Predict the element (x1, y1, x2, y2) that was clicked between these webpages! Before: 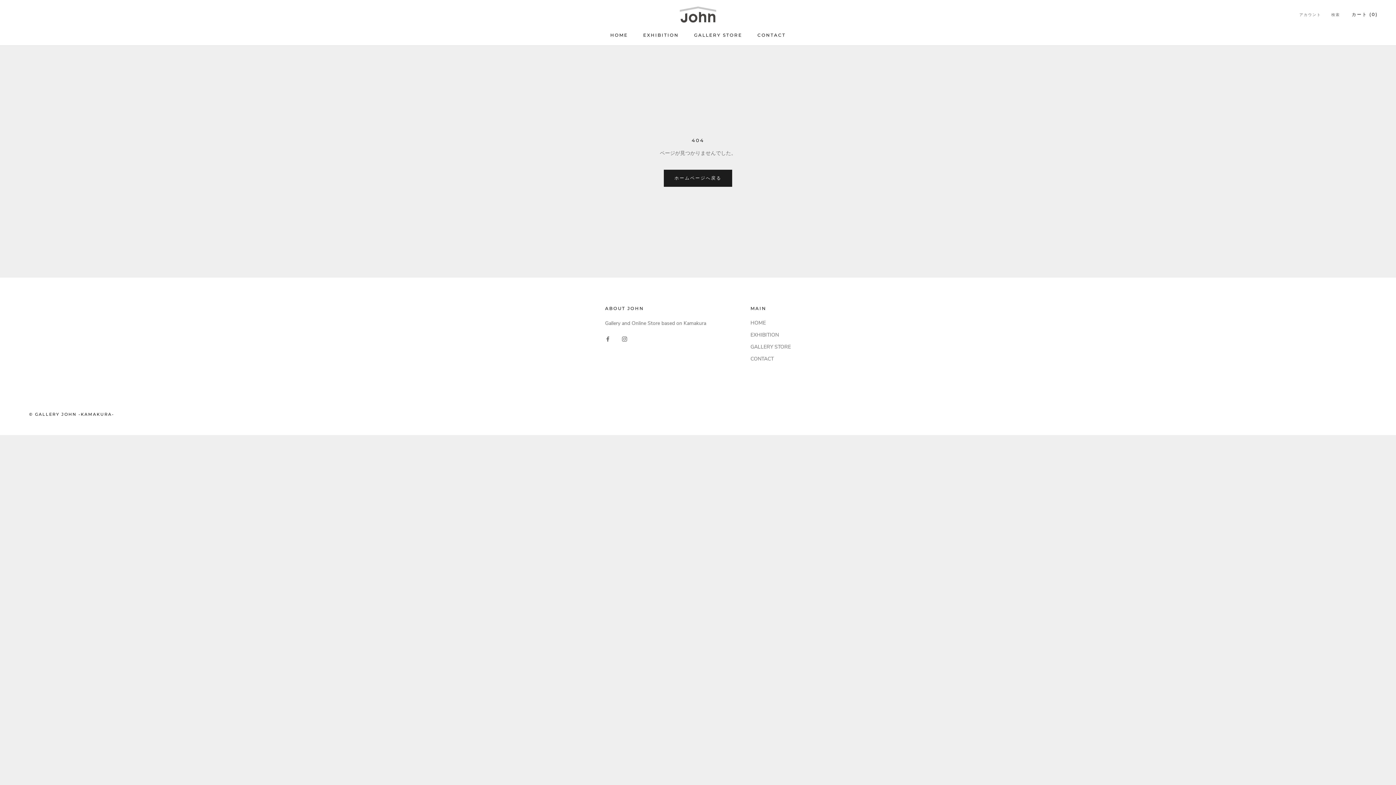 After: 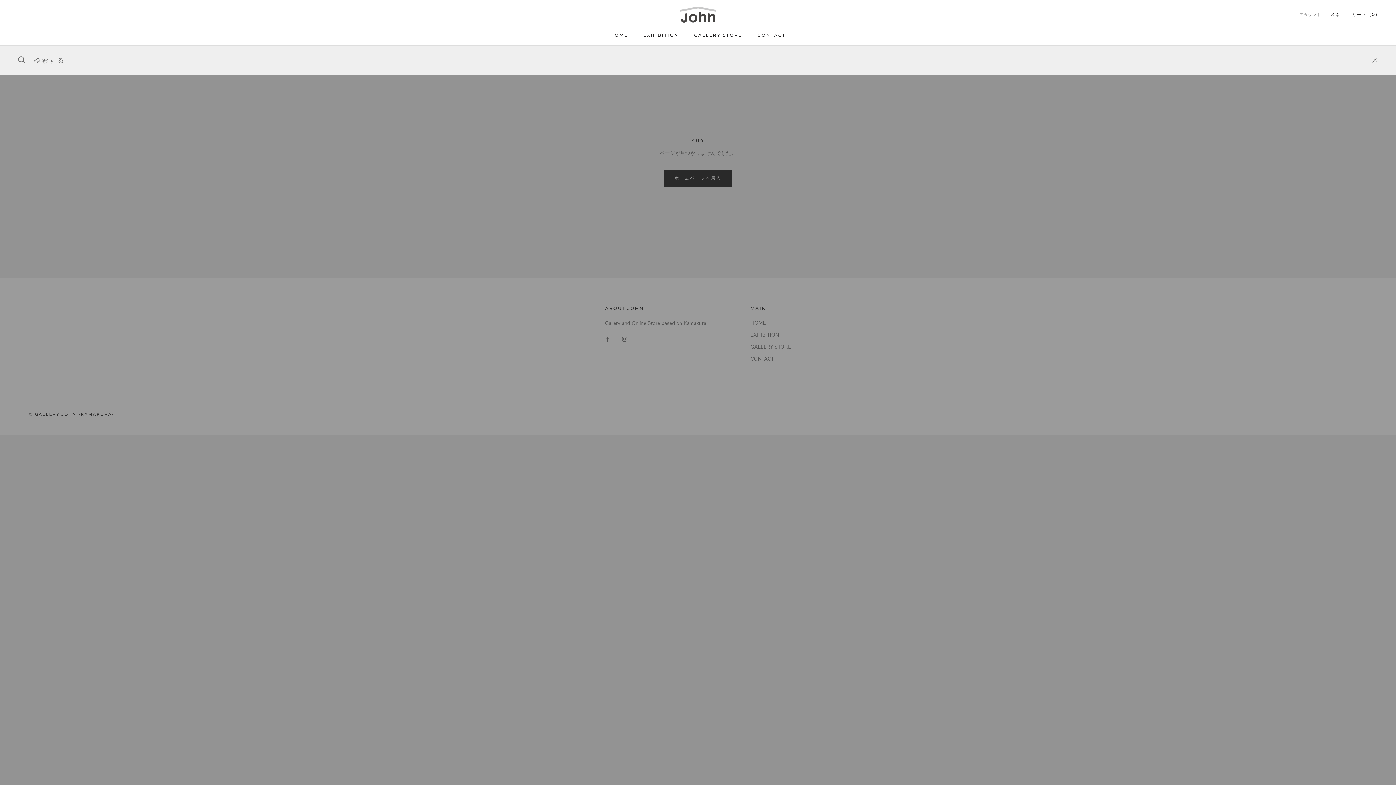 Action: bbox: (1331, 12, 1340, 17) label: 検索